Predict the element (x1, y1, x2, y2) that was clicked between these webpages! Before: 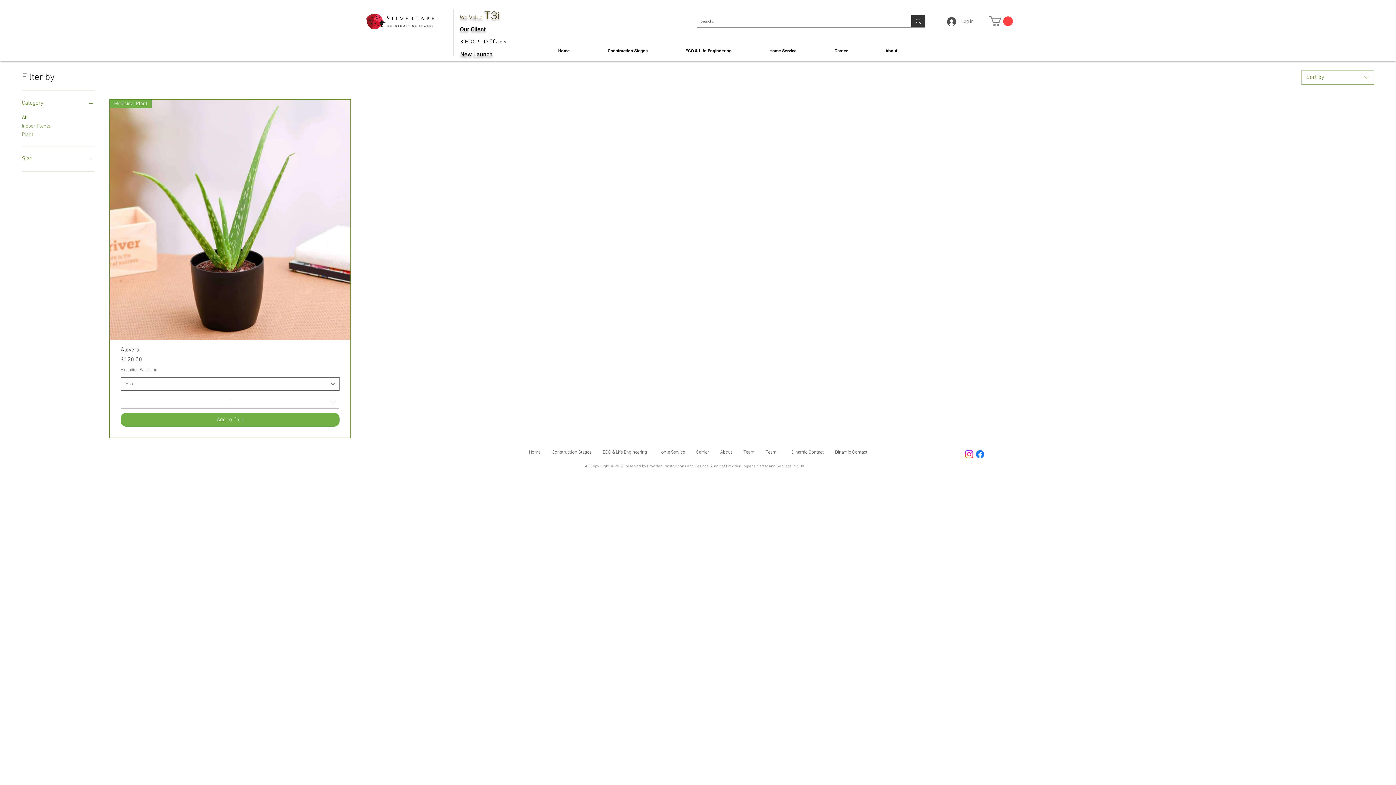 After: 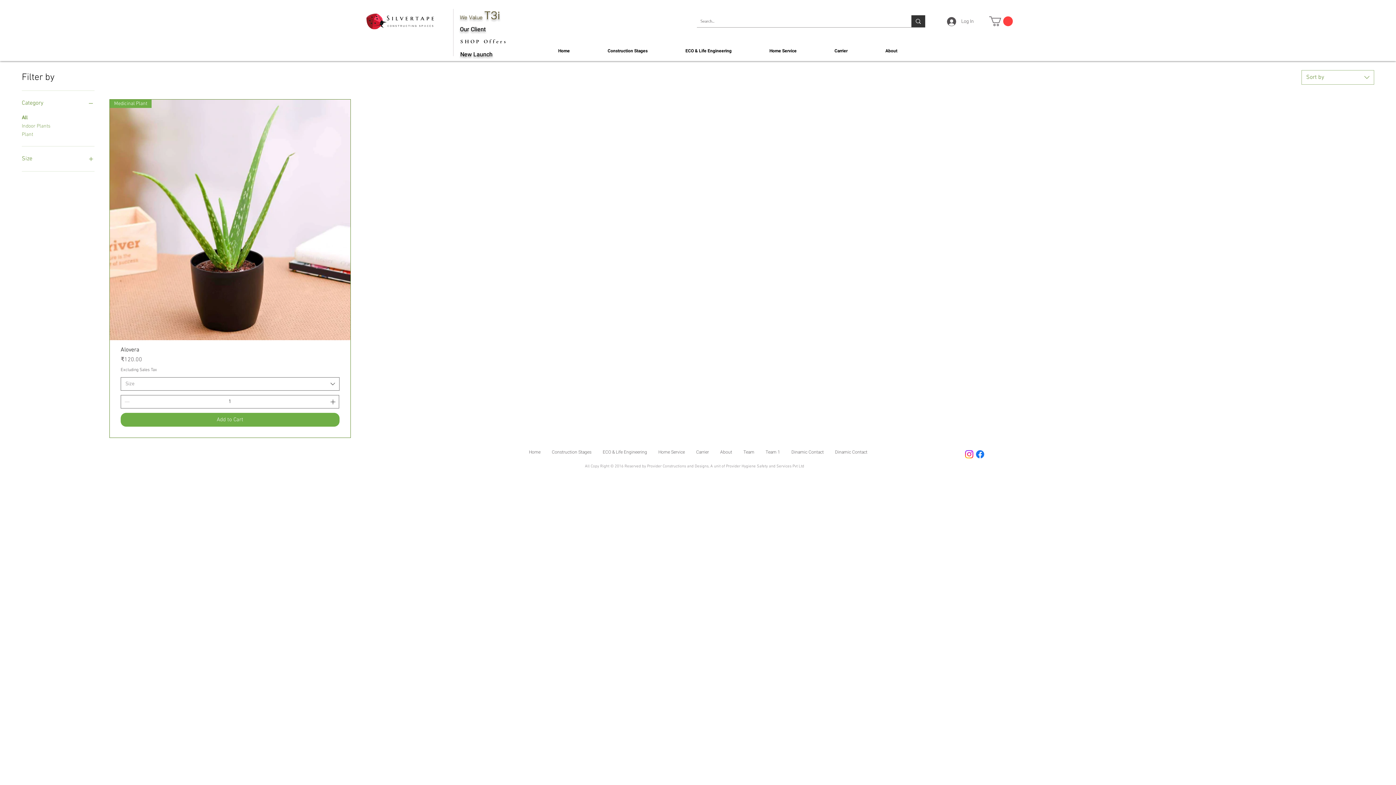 Action: bbox: (21, 98, 94, 108) label: Category